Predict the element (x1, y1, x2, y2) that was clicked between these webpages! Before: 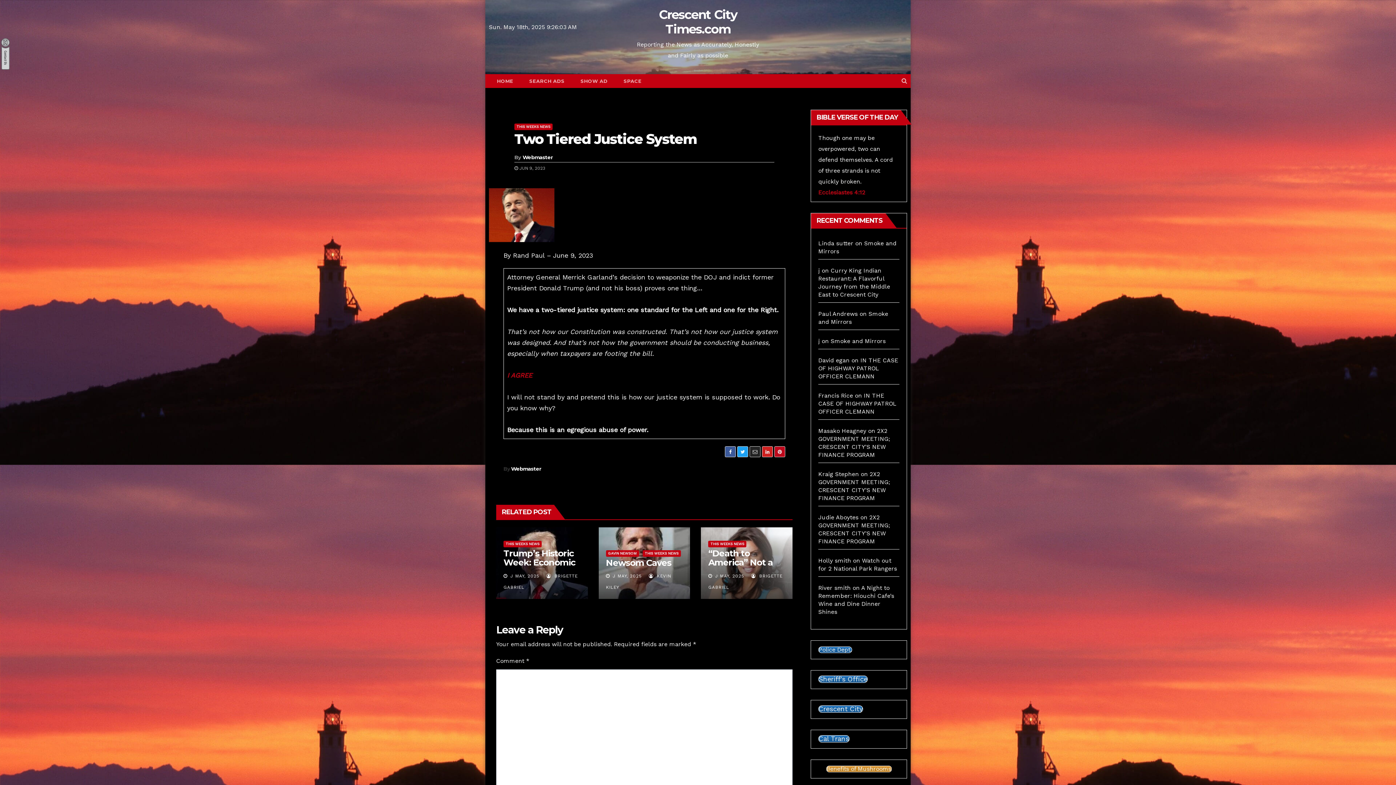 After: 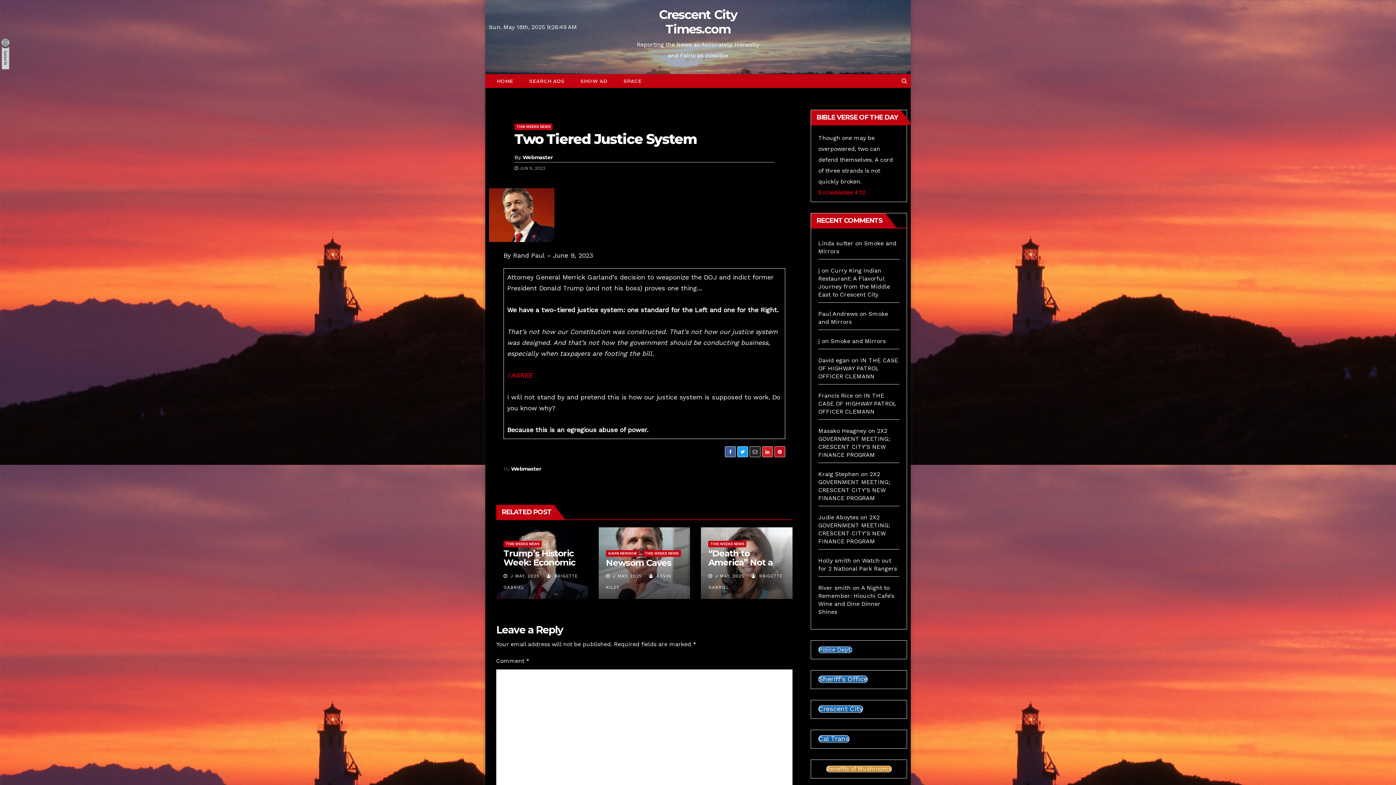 Action: bbox: (762, 446, 773, 457)